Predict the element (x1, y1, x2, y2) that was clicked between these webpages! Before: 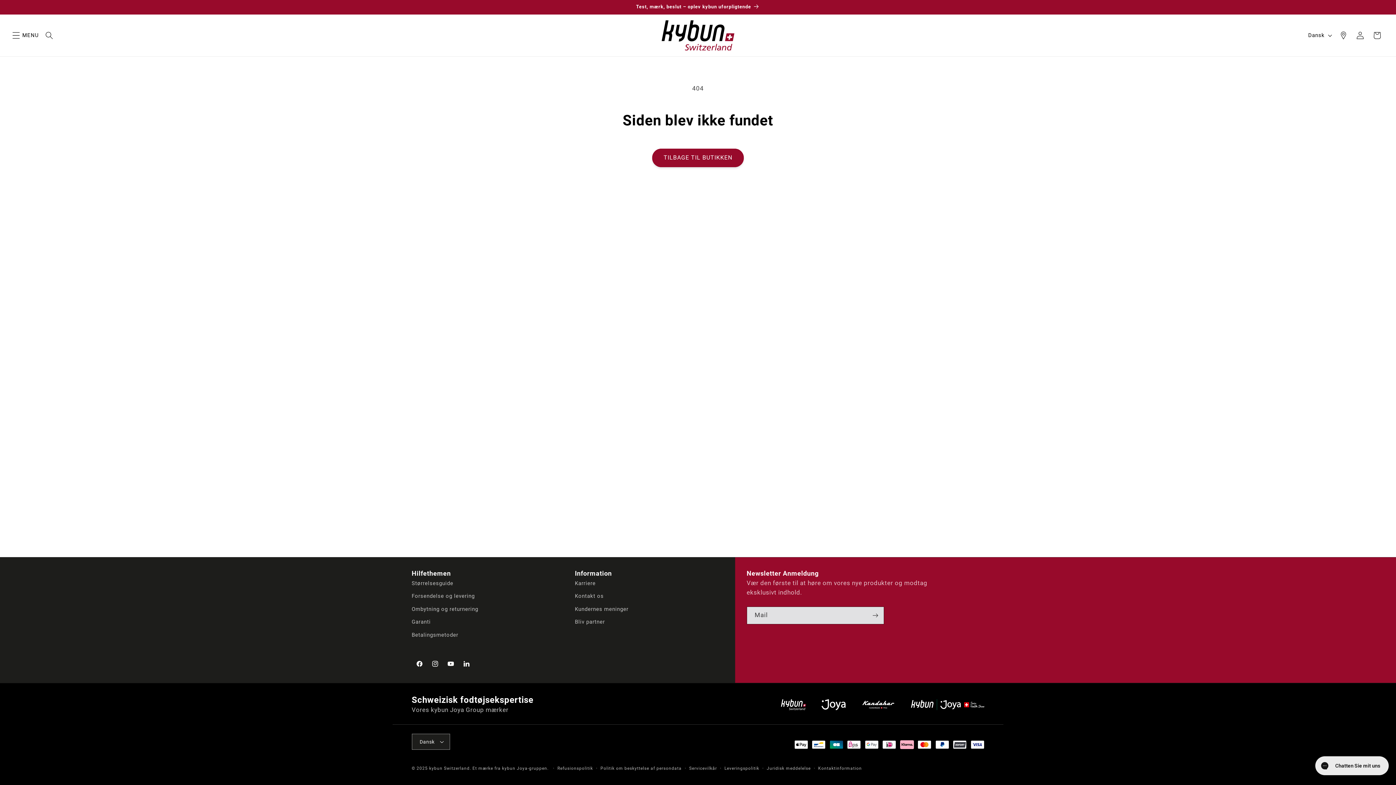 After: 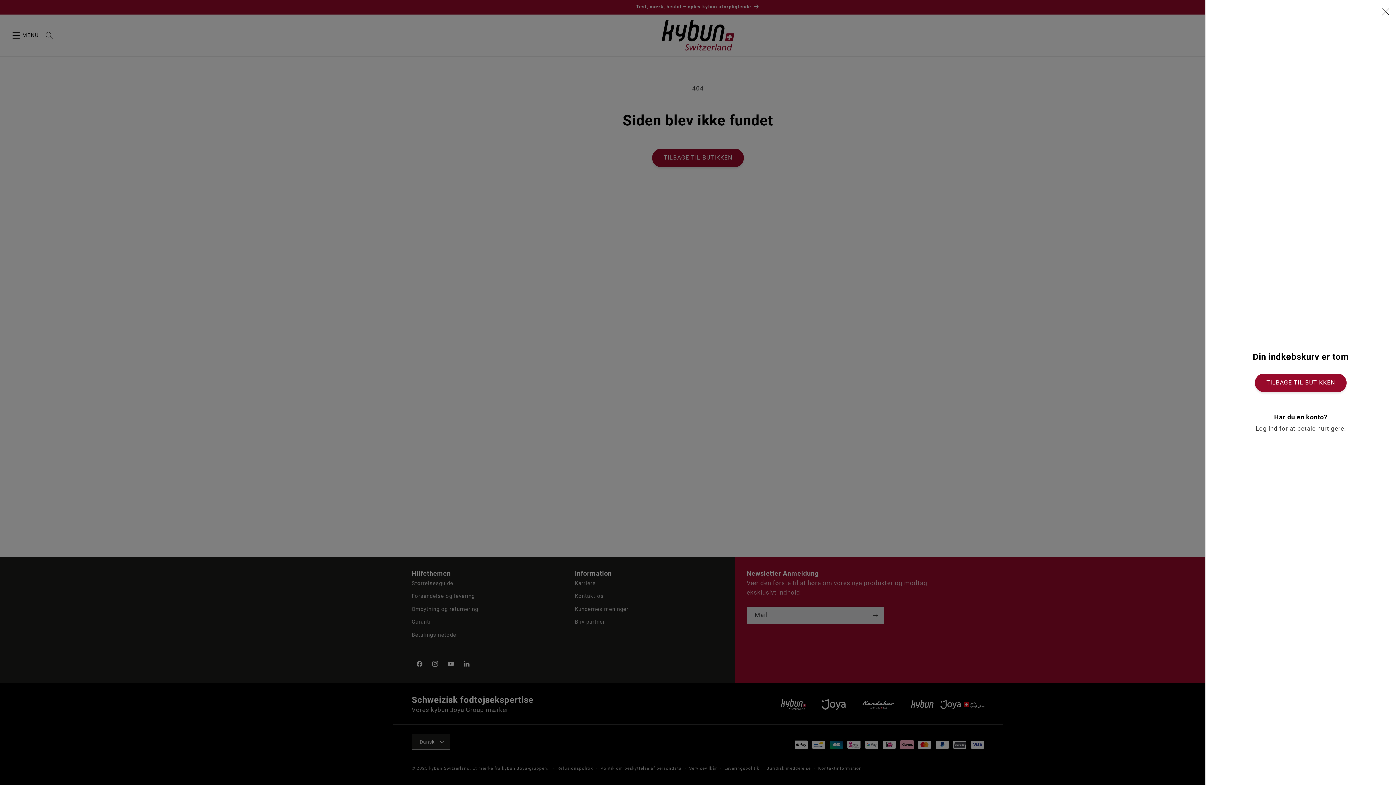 Action: bbox: (1368, 27, 1385, 43) label: Indkøbskurv